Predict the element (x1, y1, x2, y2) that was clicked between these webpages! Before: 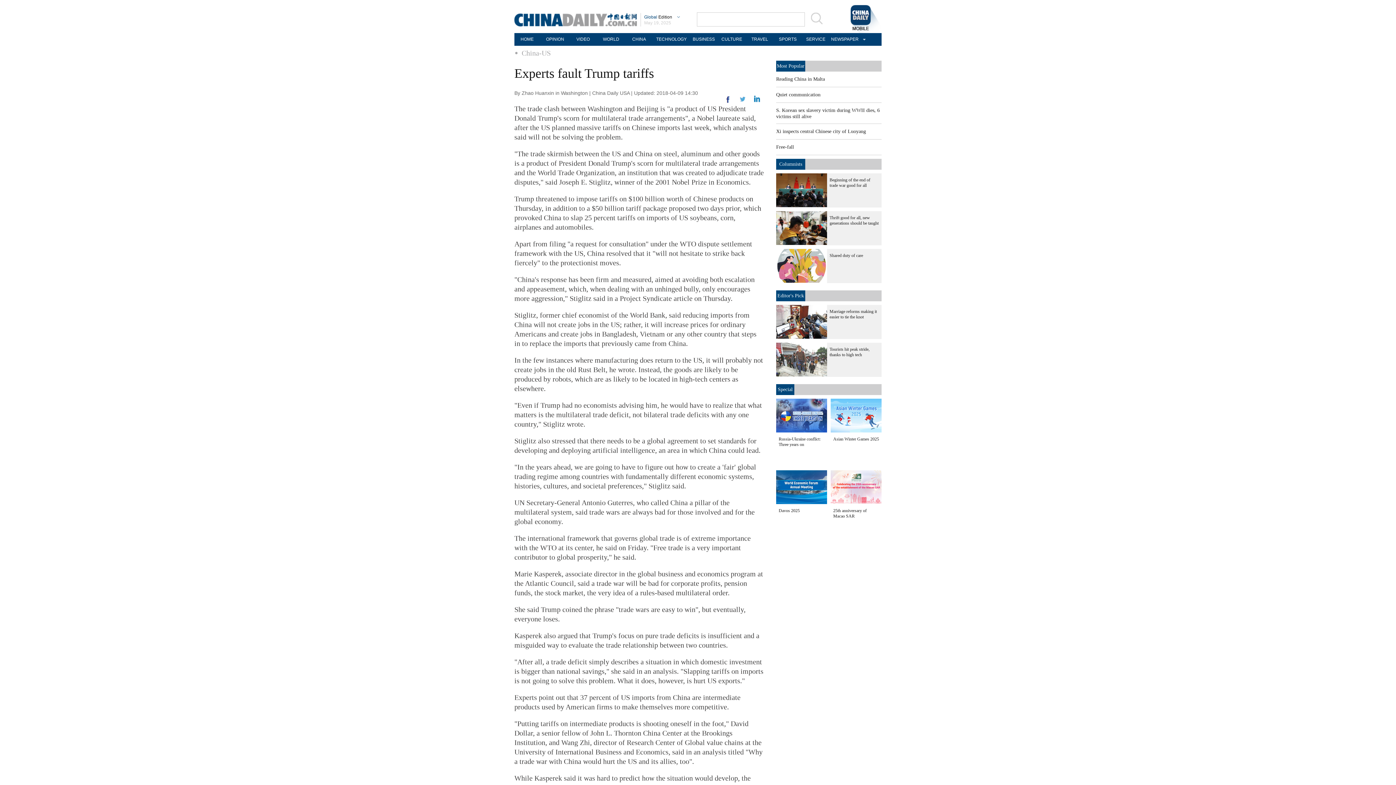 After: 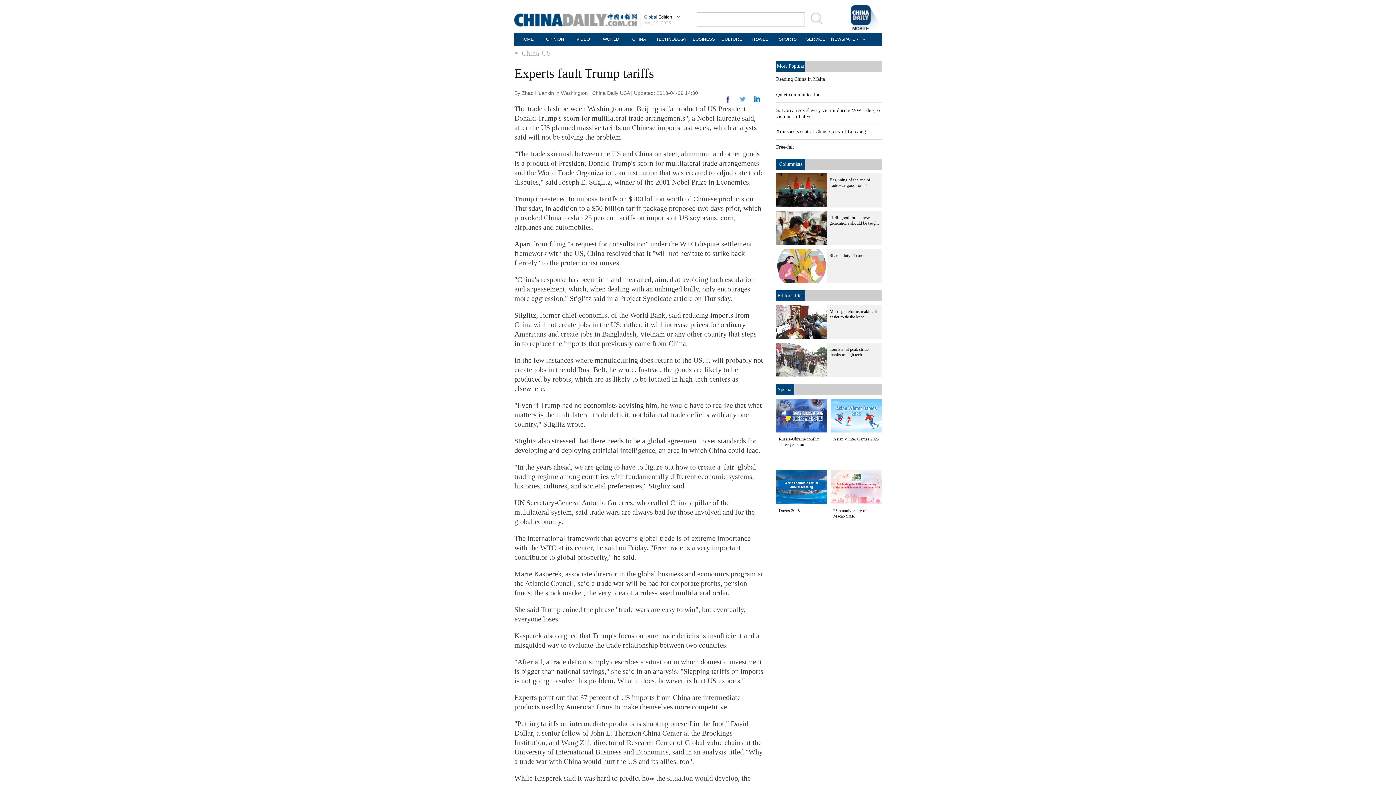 Action: bbox: (738, 98, 746, 104)